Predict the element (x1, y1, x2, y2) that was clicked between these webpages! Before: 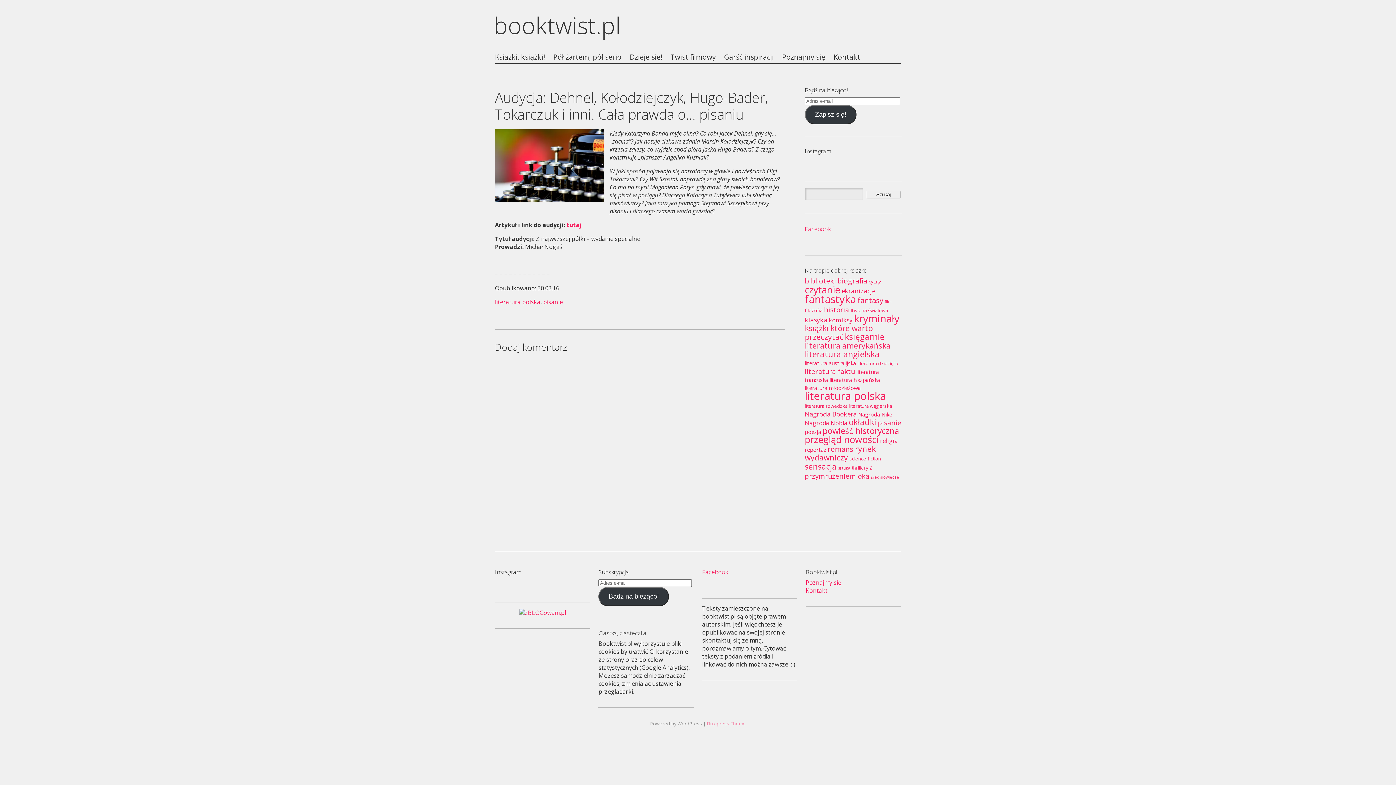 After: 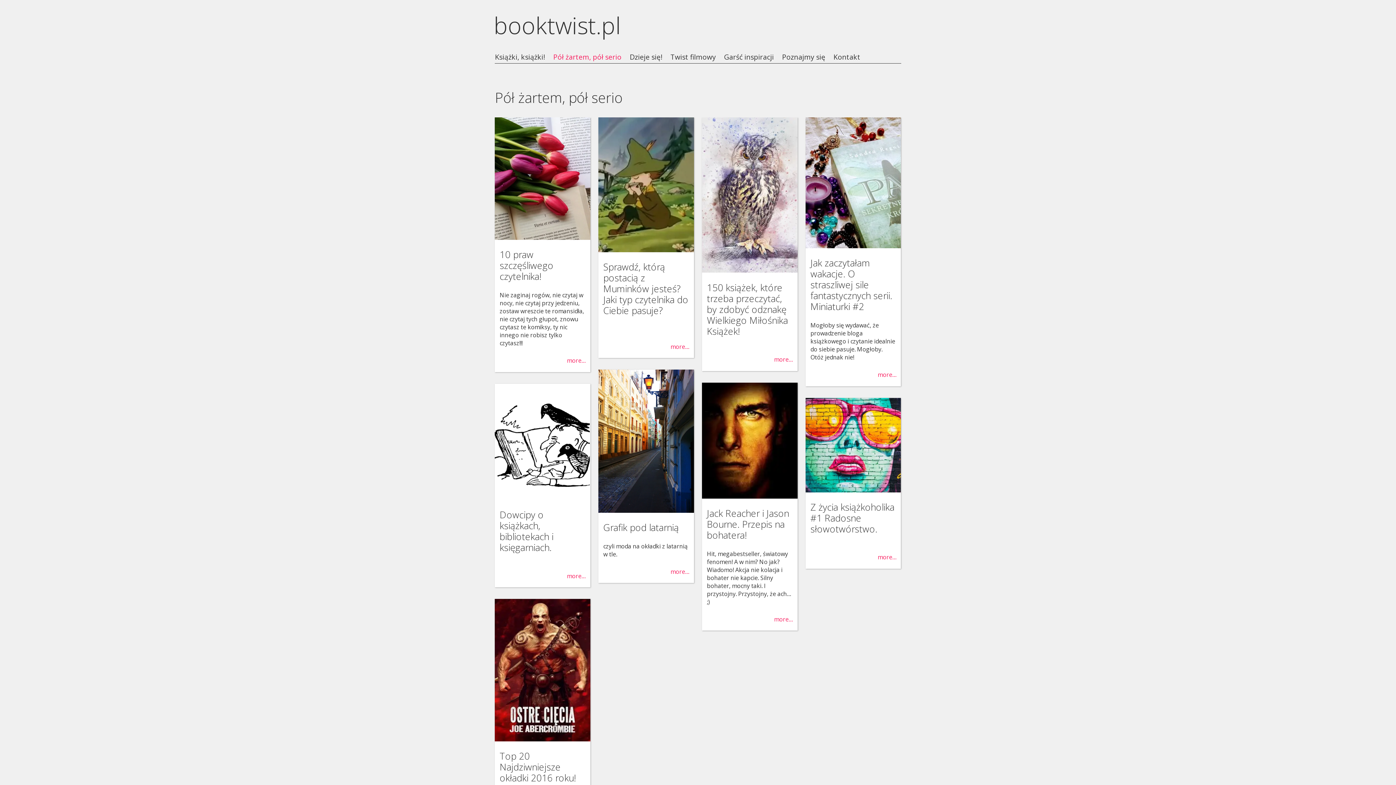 Action: bbox: (553, 52, 621, 63) label: Pół żartem, pół serio